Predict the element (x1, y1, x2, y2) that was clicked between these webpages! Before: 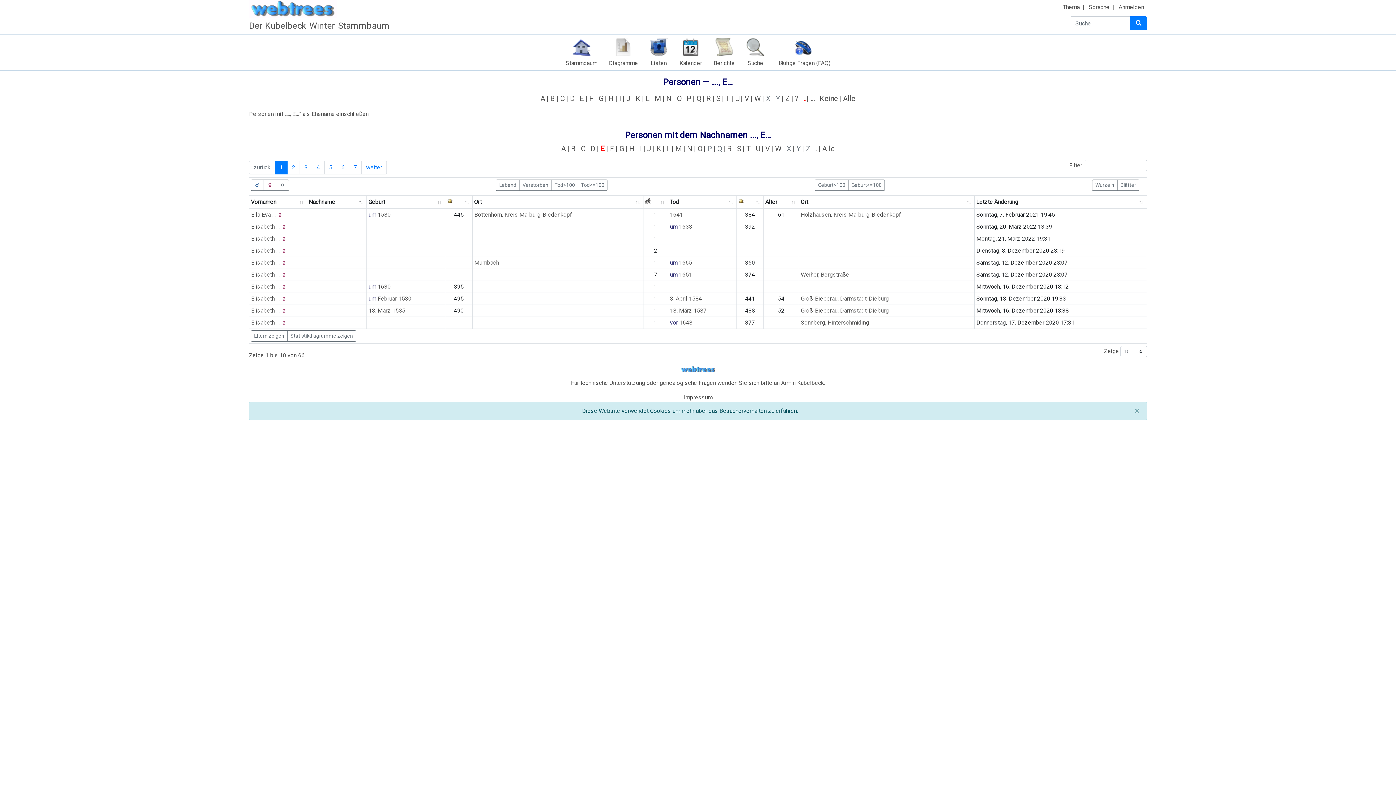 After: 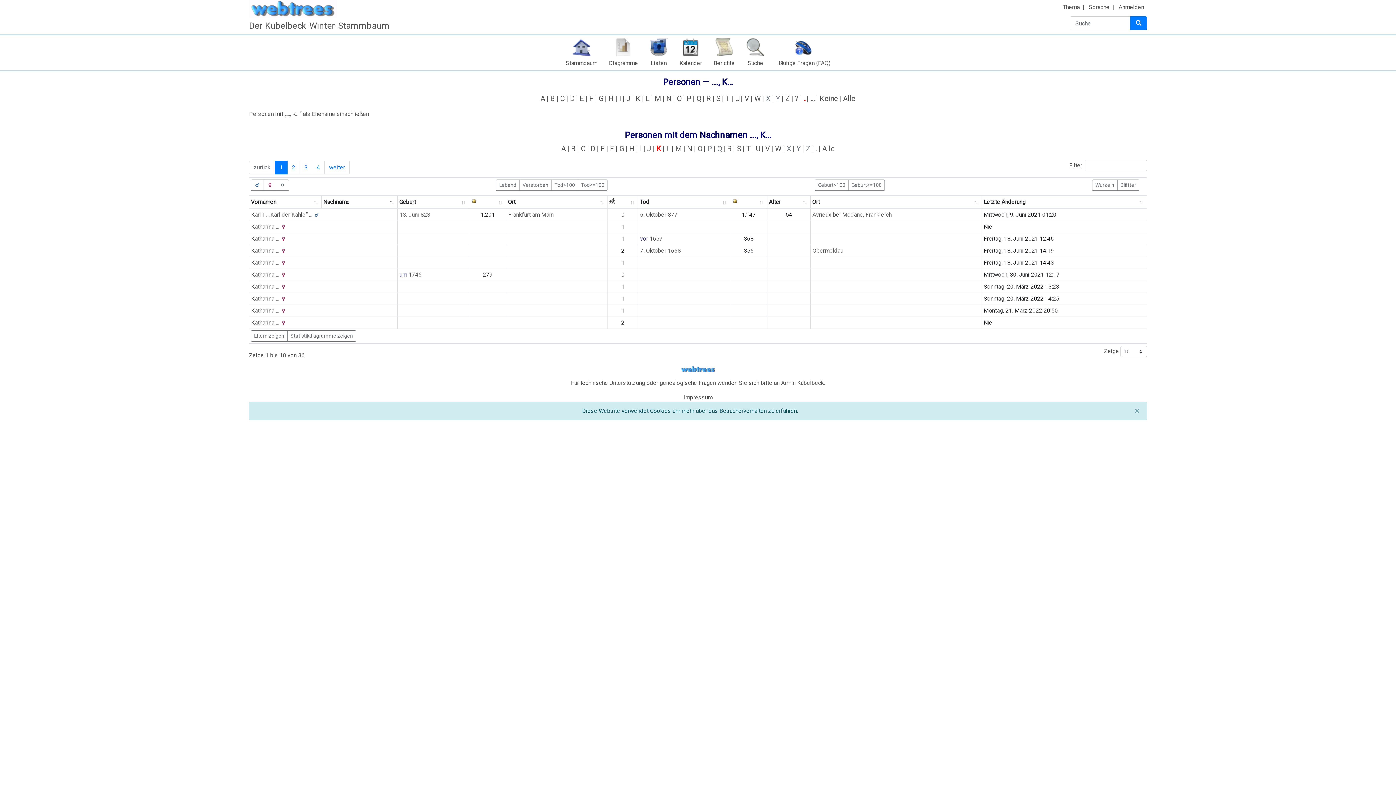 Action: bbox: (655, 143, 662, 154) label: K